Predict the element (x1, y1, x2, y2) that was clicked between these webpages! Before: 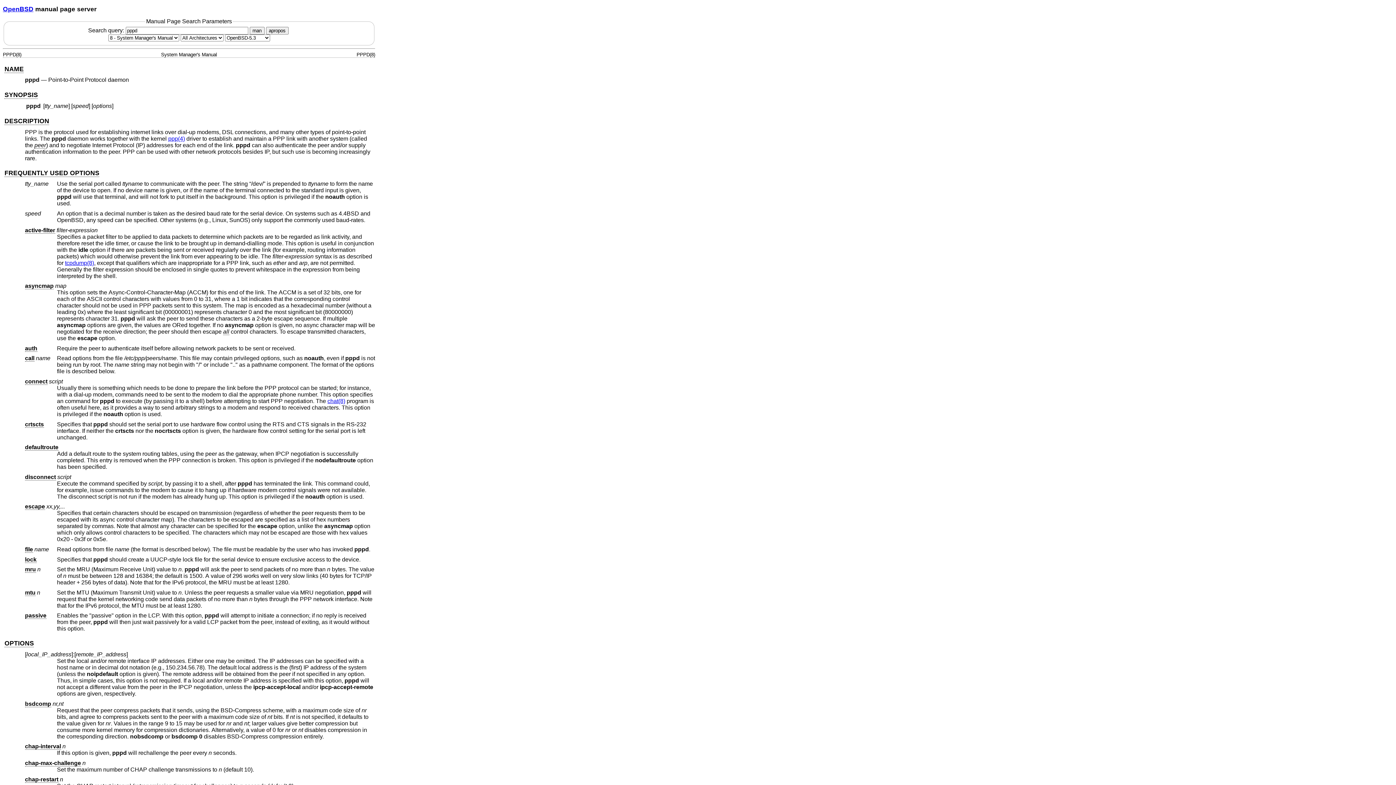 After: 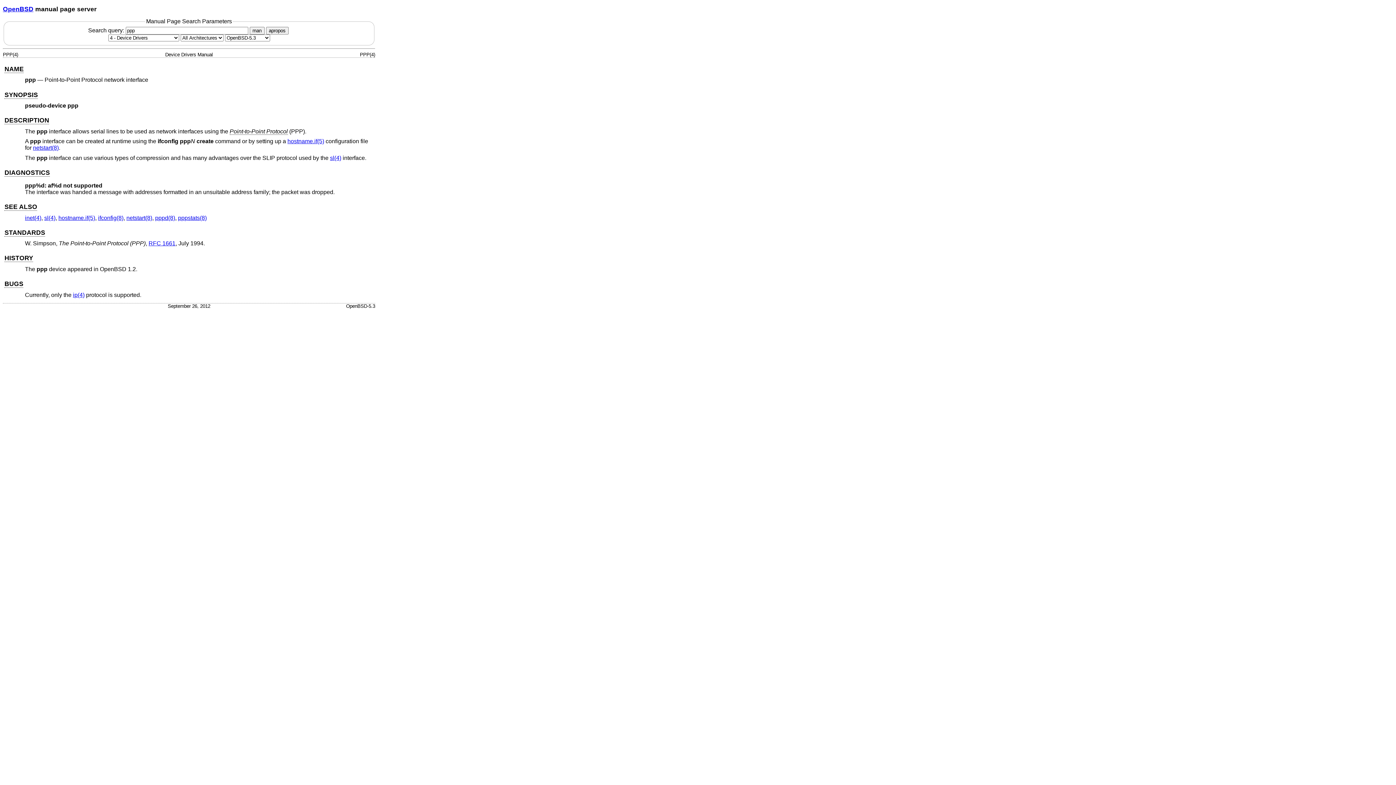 Action: label: ppp, section
    4 bbox: (168, 135, 185, 141)